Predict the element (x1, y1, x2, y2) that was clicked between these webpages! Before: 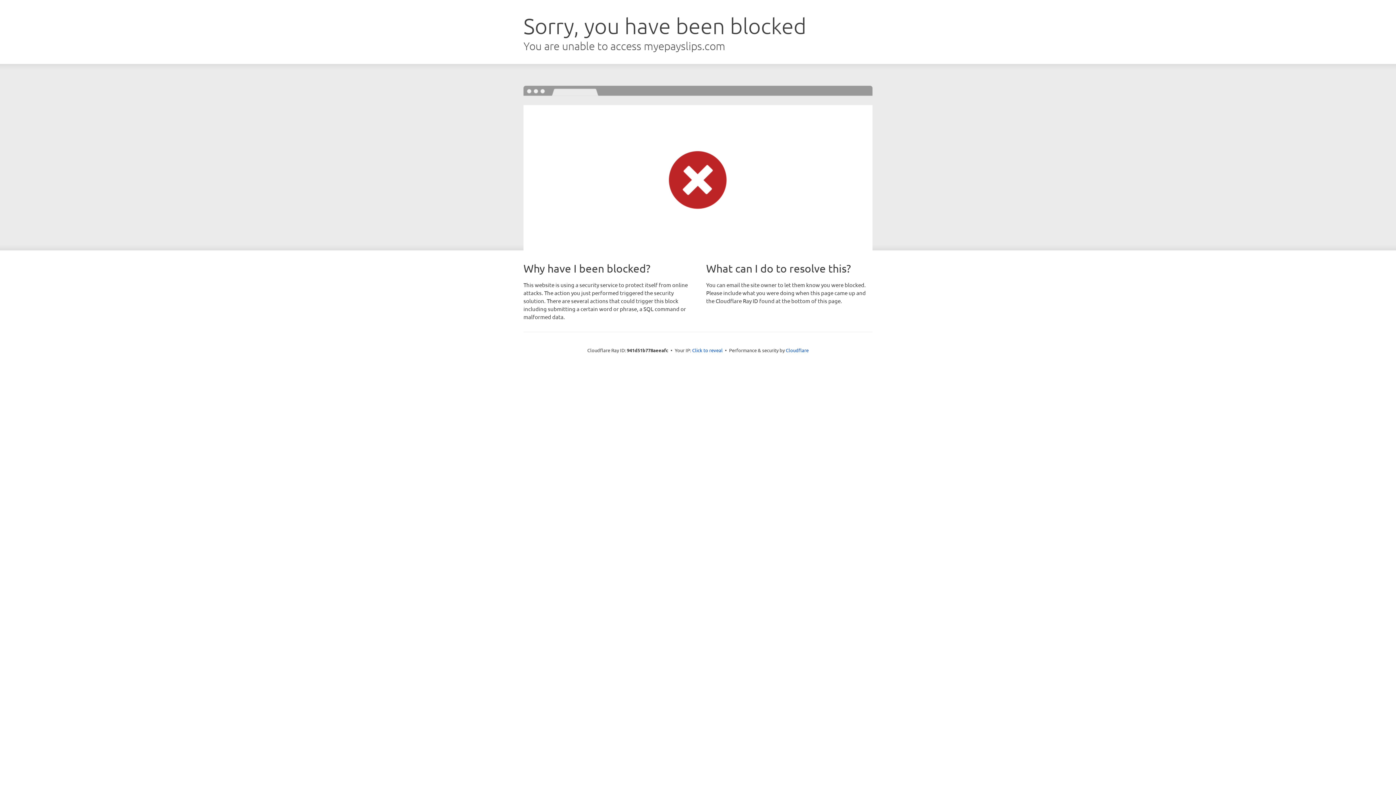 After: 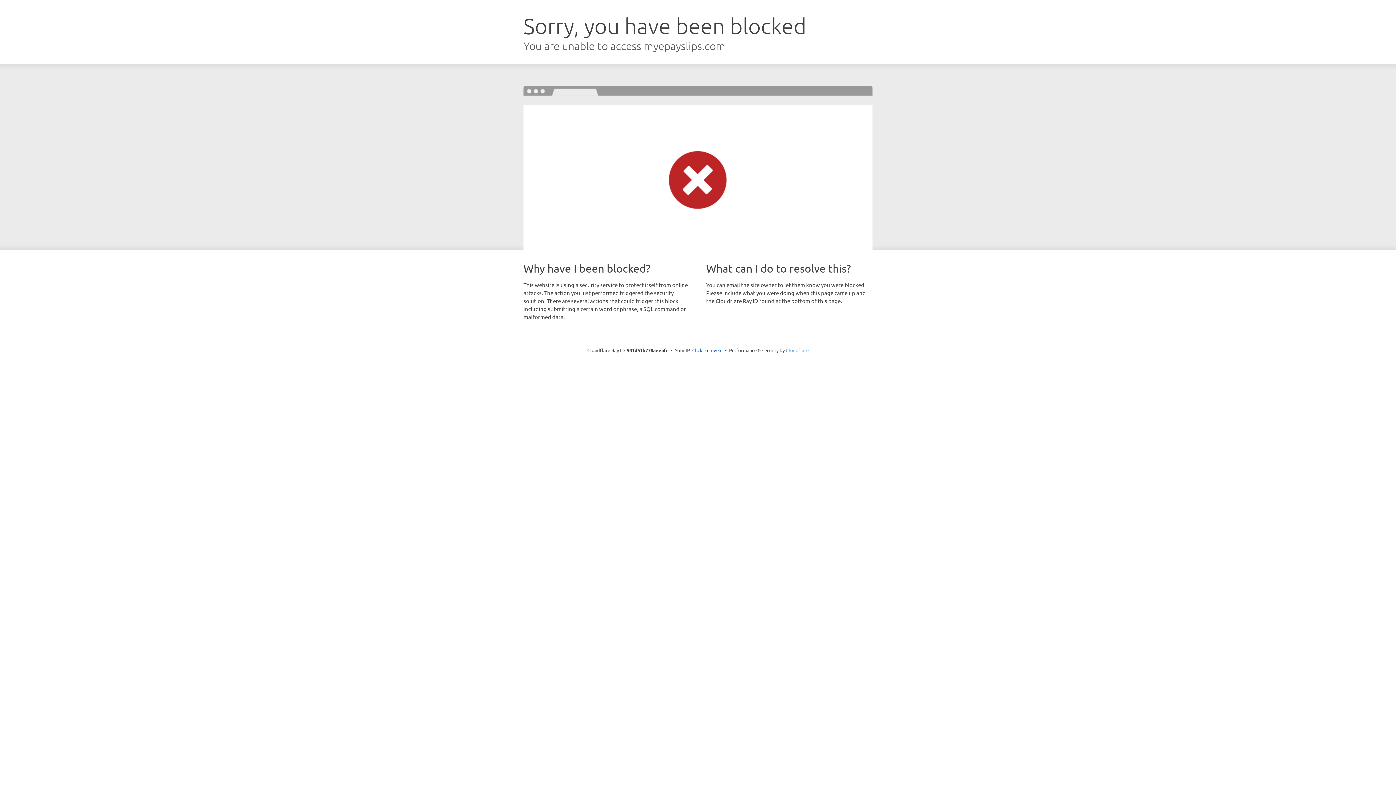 Action: bbox: (786, 347, 808, 353) label: Cloudflare